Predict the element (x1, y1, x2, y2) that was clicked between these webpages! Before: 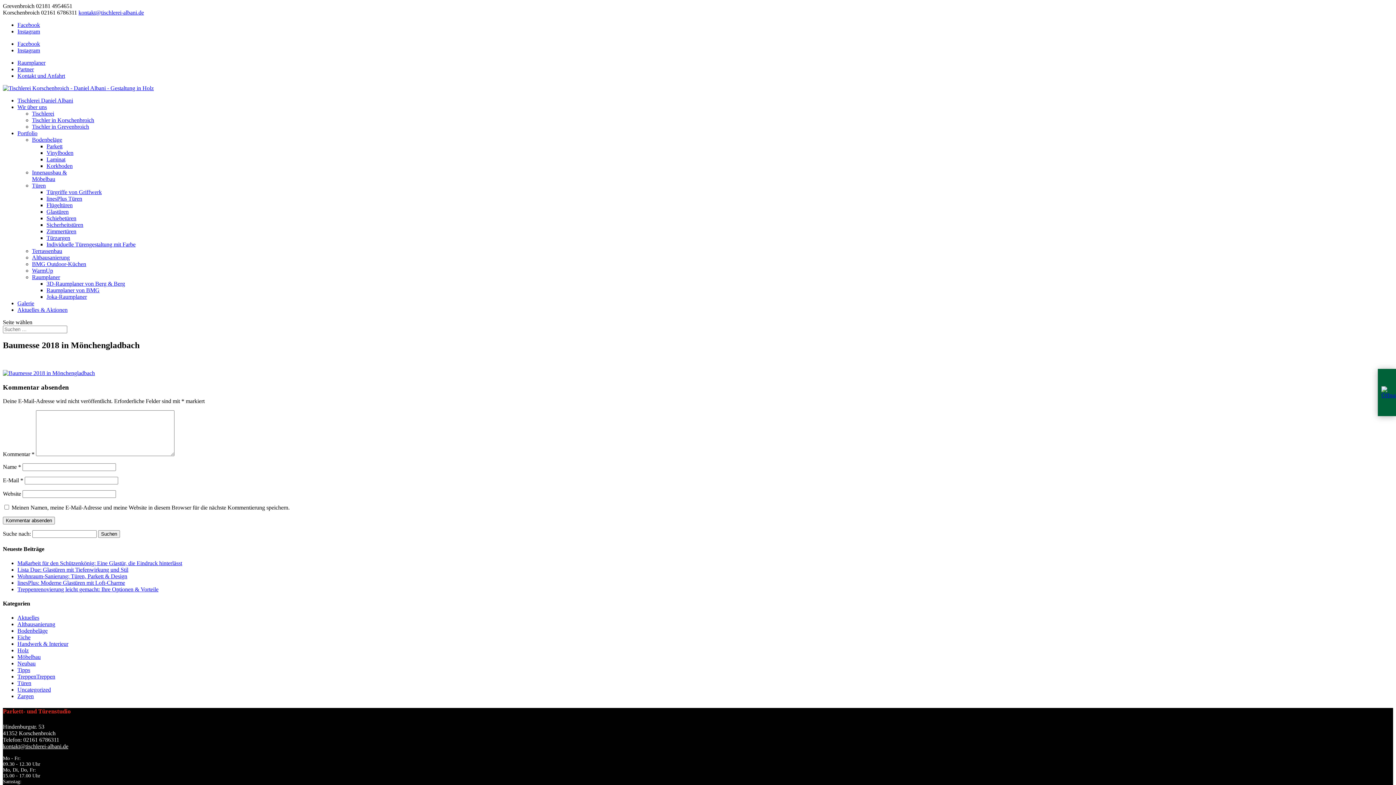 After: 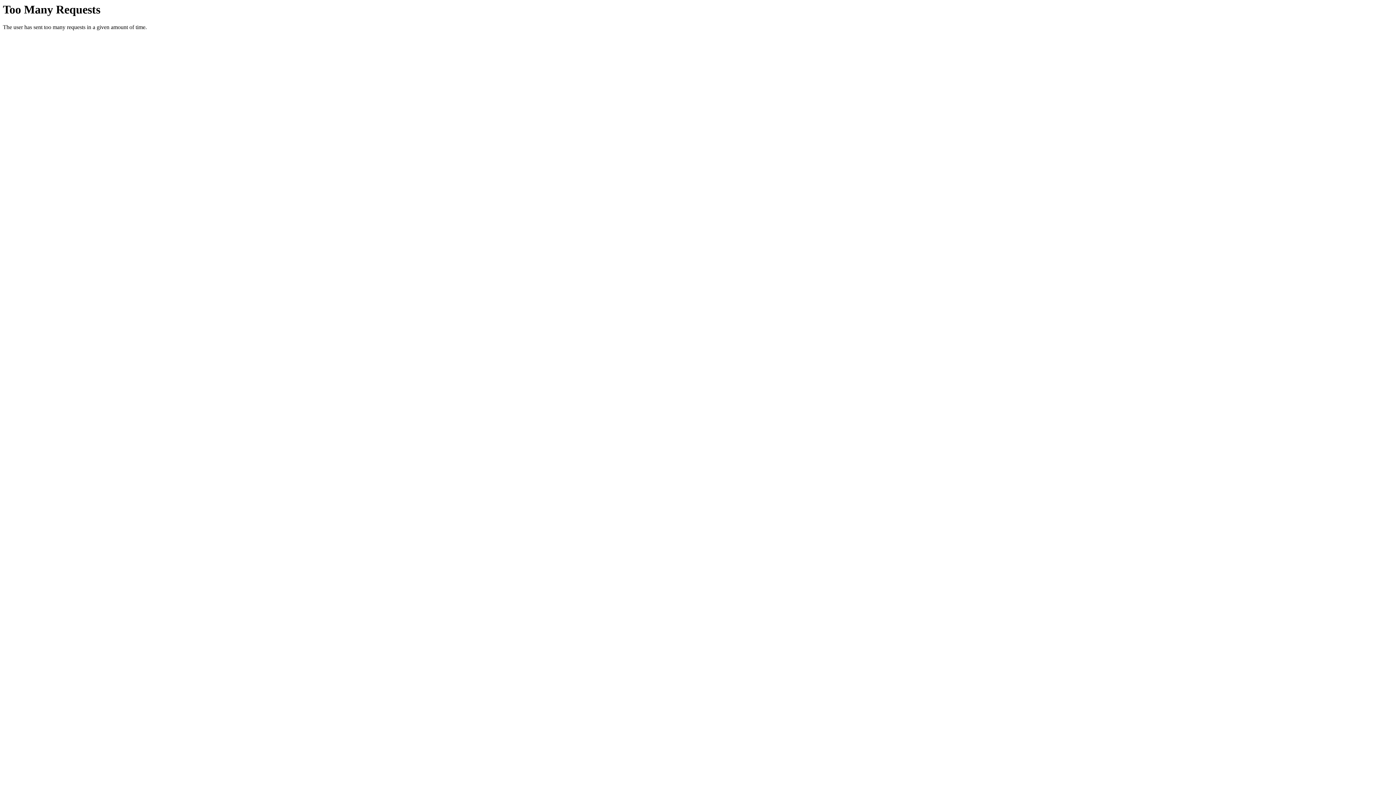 Action: bbox: (46, 162, 72, 169) label: Korkboden